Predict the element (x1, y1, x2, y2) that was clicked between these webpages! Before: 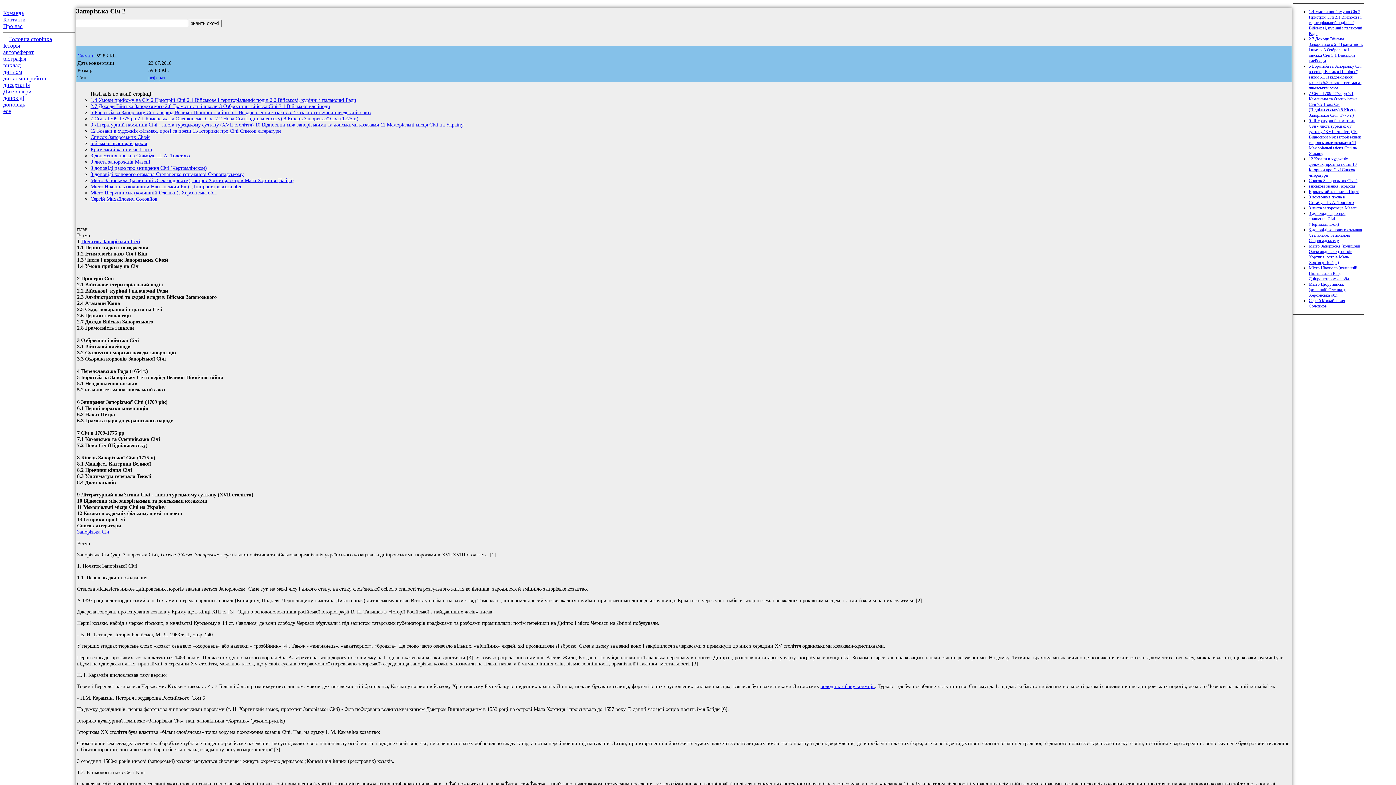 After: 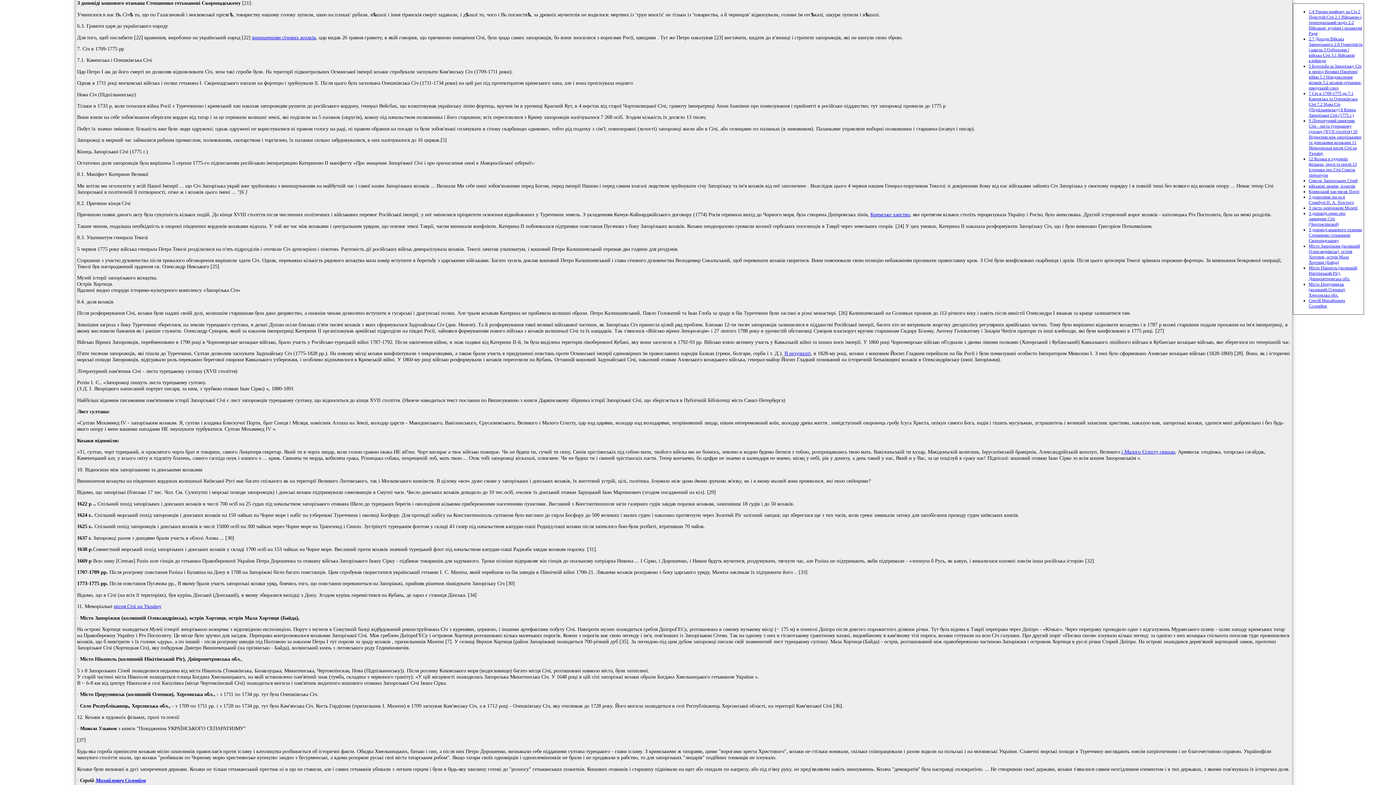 Action: label: З доповіді кошового отамана Степаненко гетьманові Скоропадському bbox: (1309, 227, 1362, 243)